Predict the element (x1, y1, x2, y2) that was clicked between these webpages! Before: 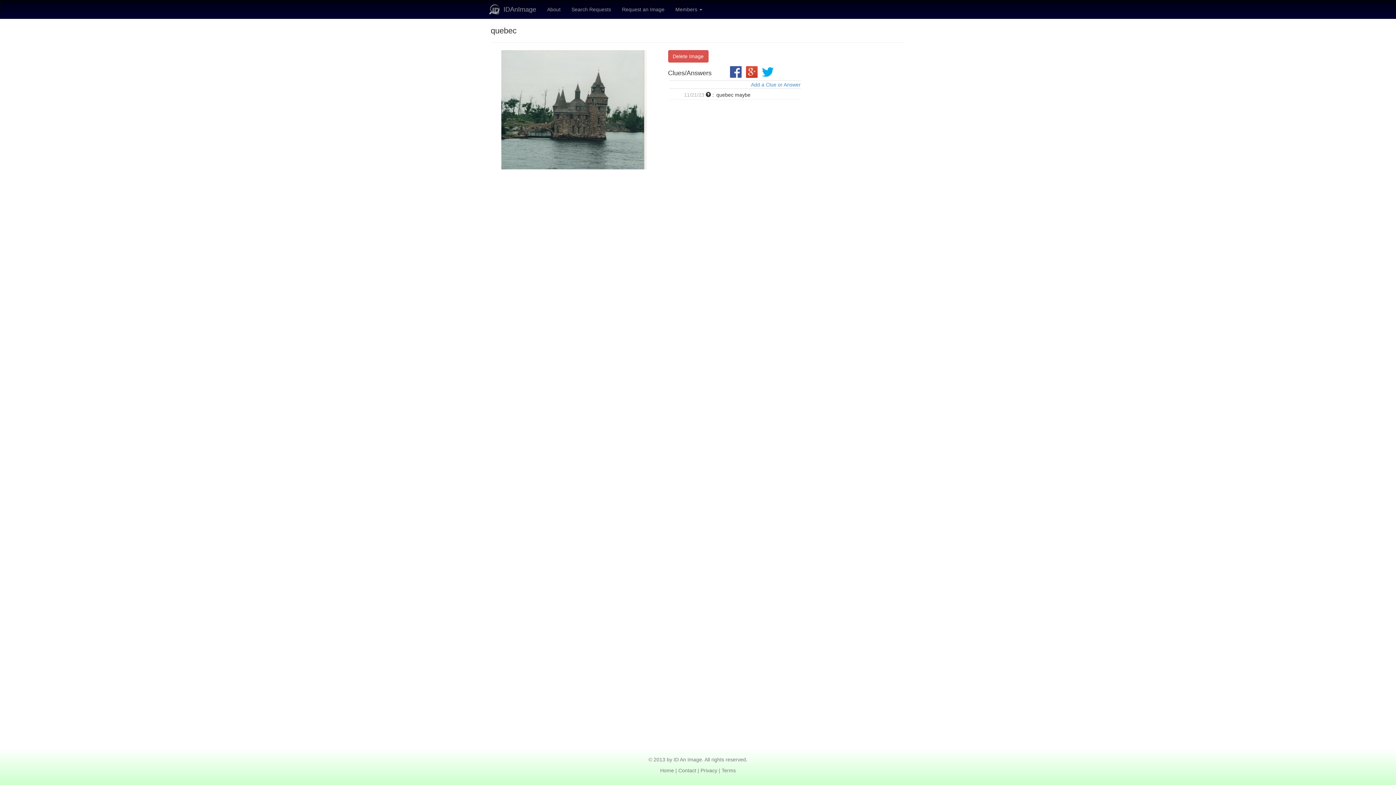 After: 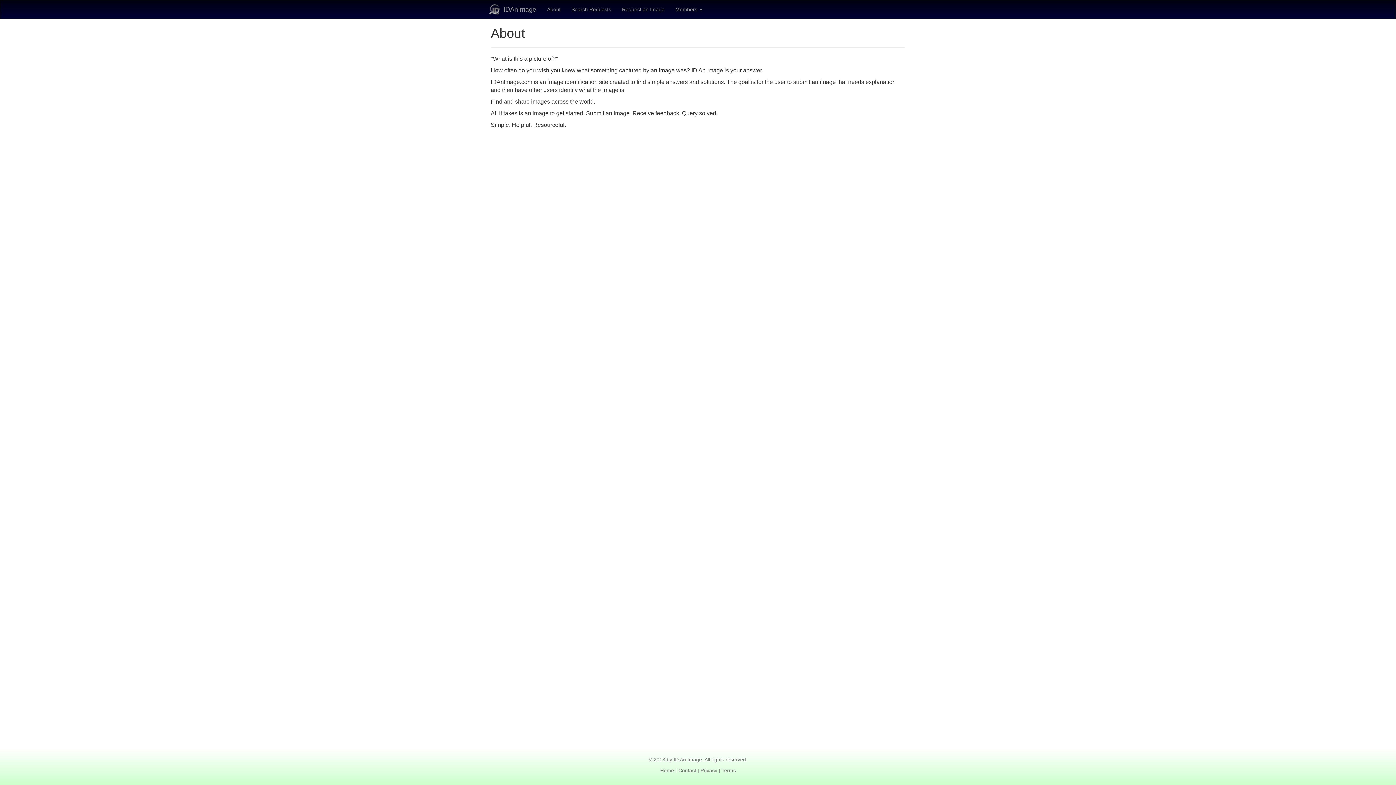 Action: label: About bbox: (541, 0, 566, 18)